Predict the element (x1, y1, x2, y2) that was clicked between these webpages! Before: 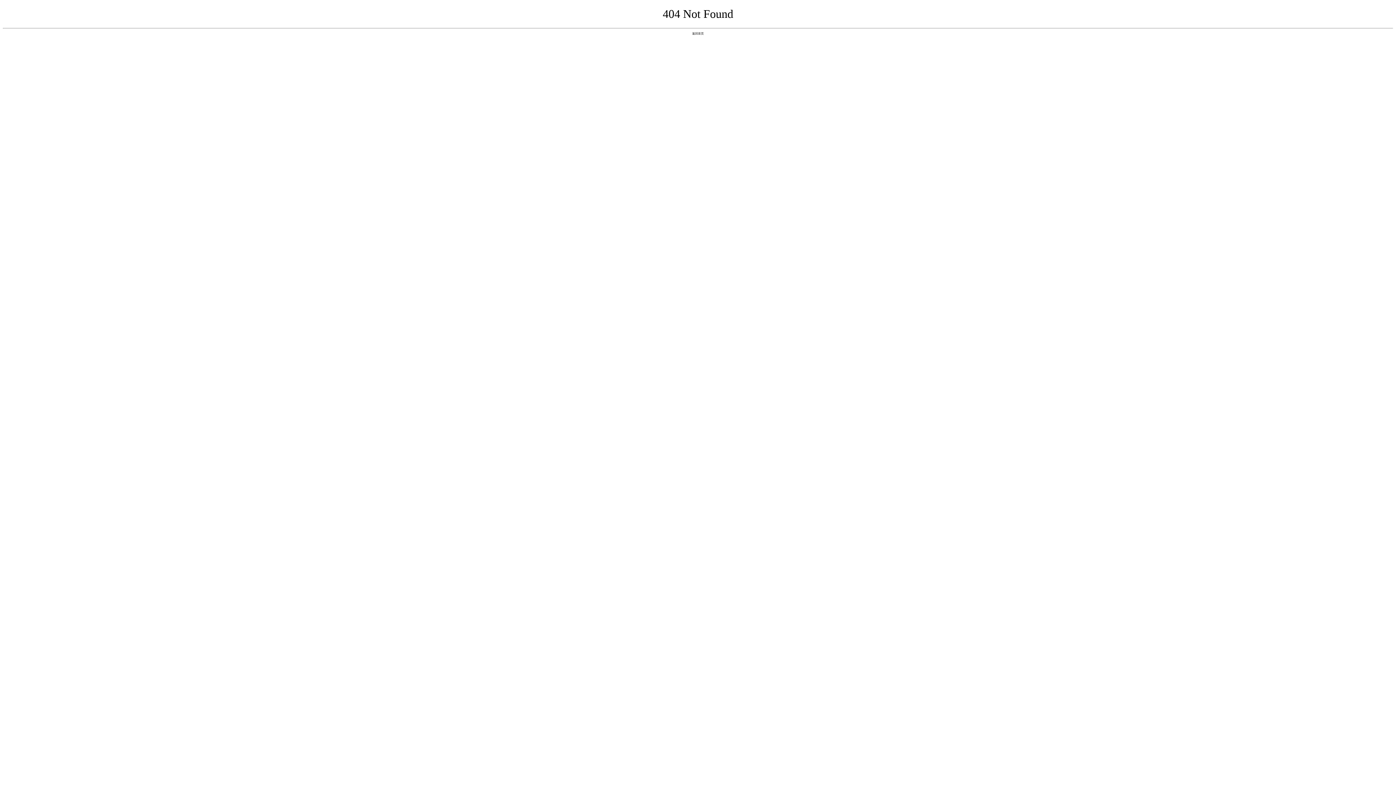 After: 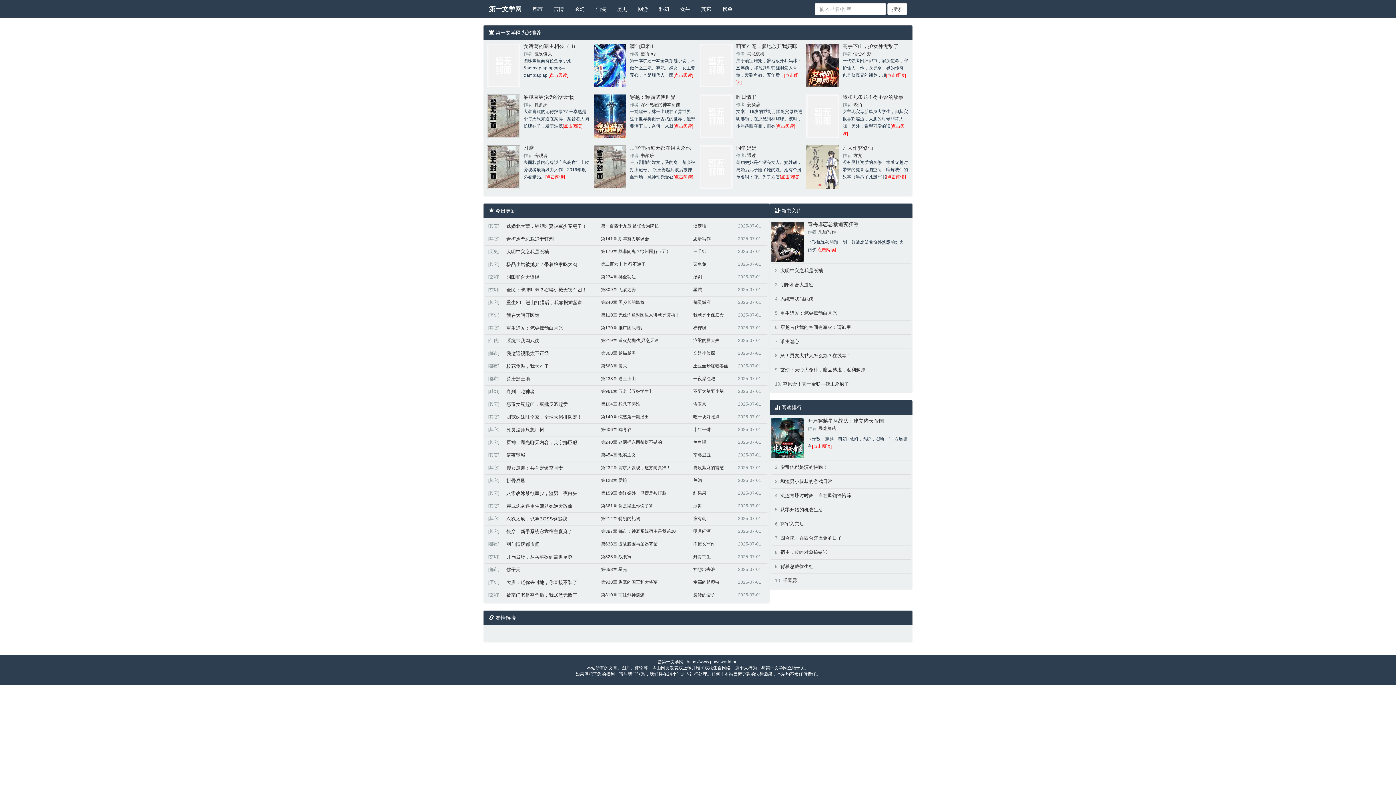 Action: label: 返回首页 bbox: (692, 31, 704, 35)